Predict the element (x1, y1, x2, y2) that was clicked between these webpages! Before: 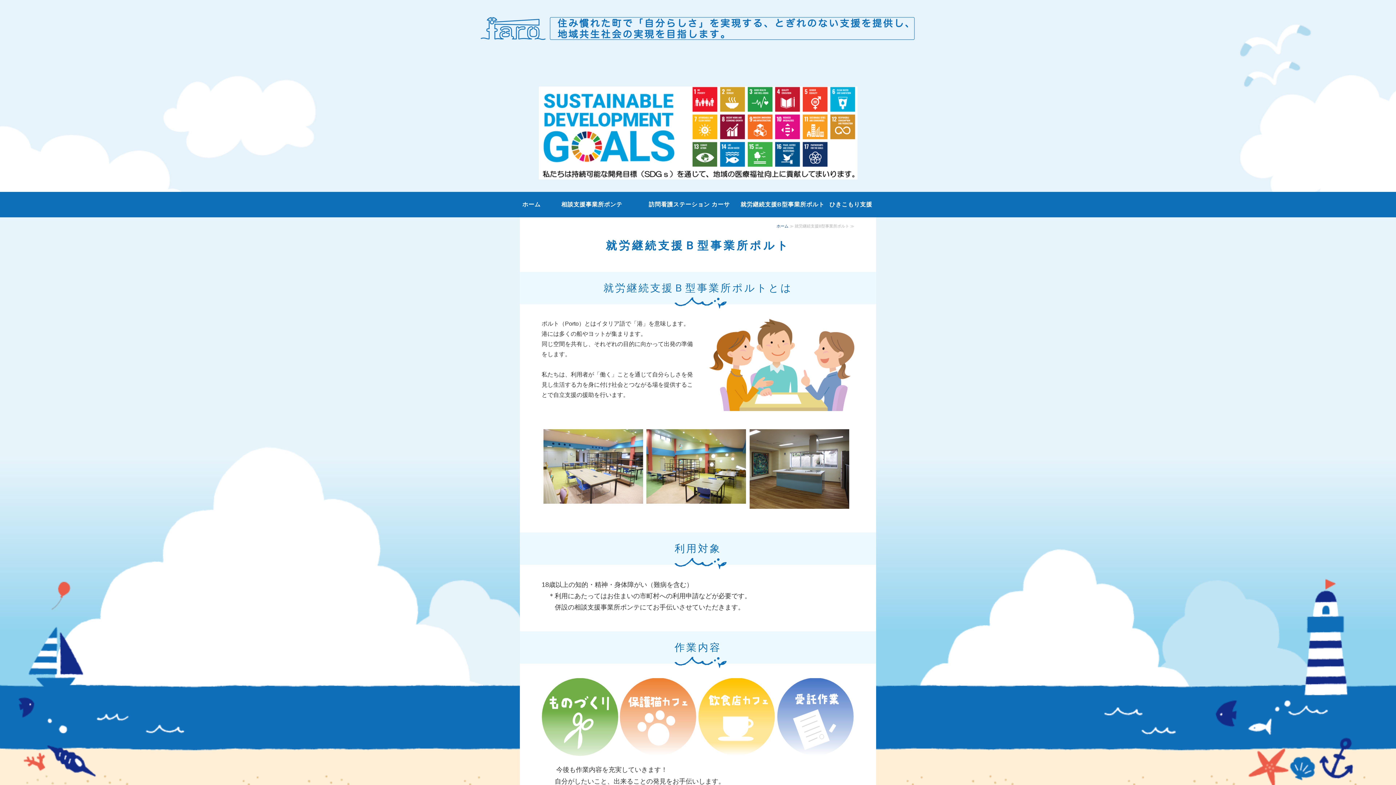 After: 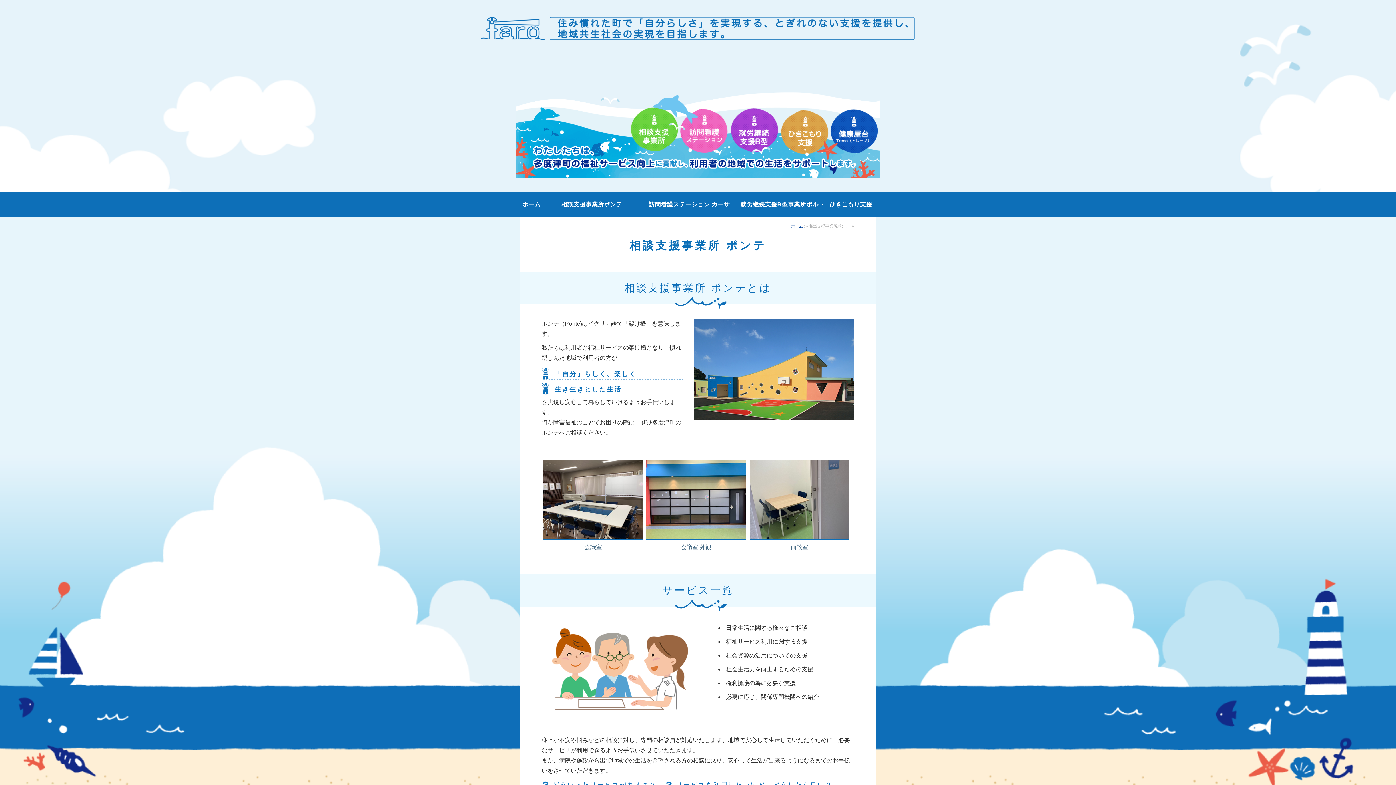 Action: label: 相談支援事業所ポンテ bbox: (543, 192, 640, 217)